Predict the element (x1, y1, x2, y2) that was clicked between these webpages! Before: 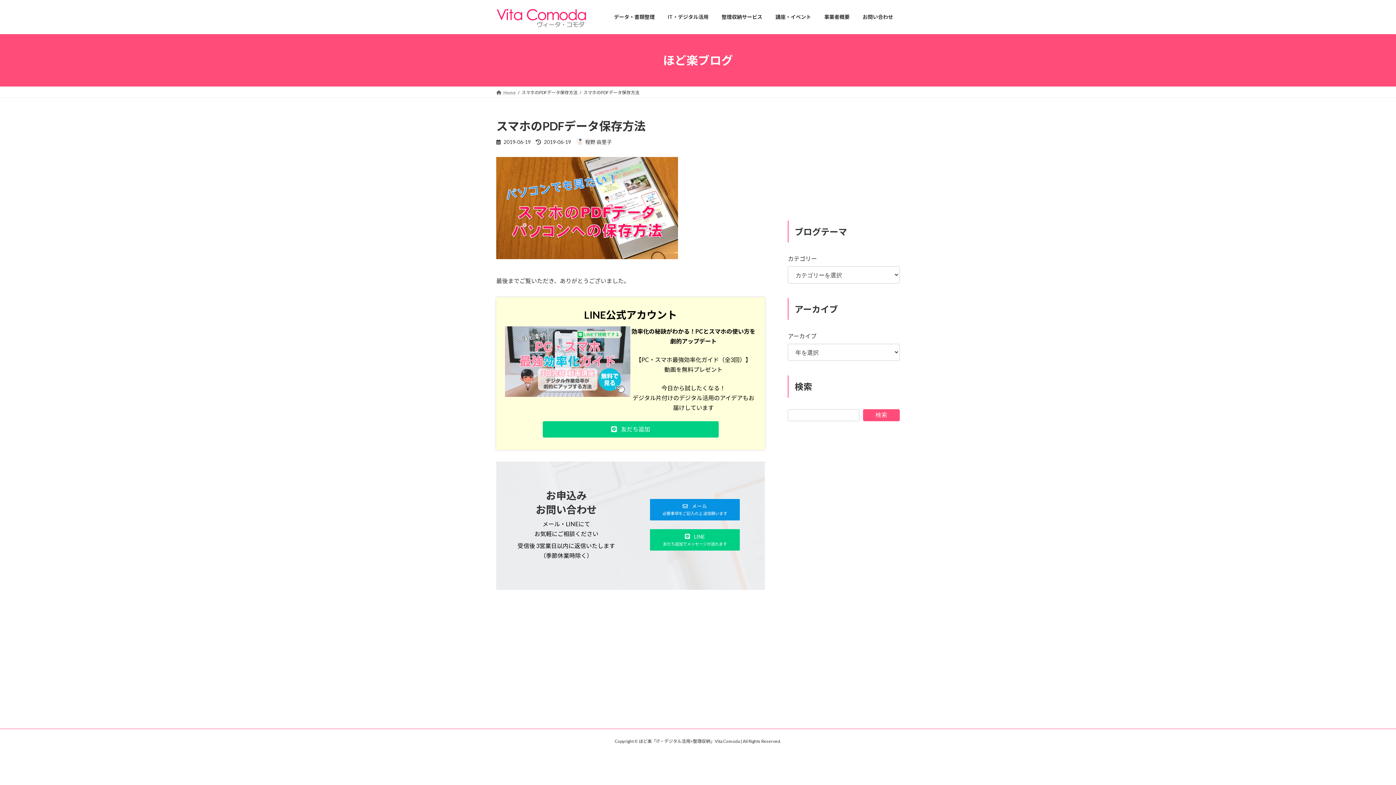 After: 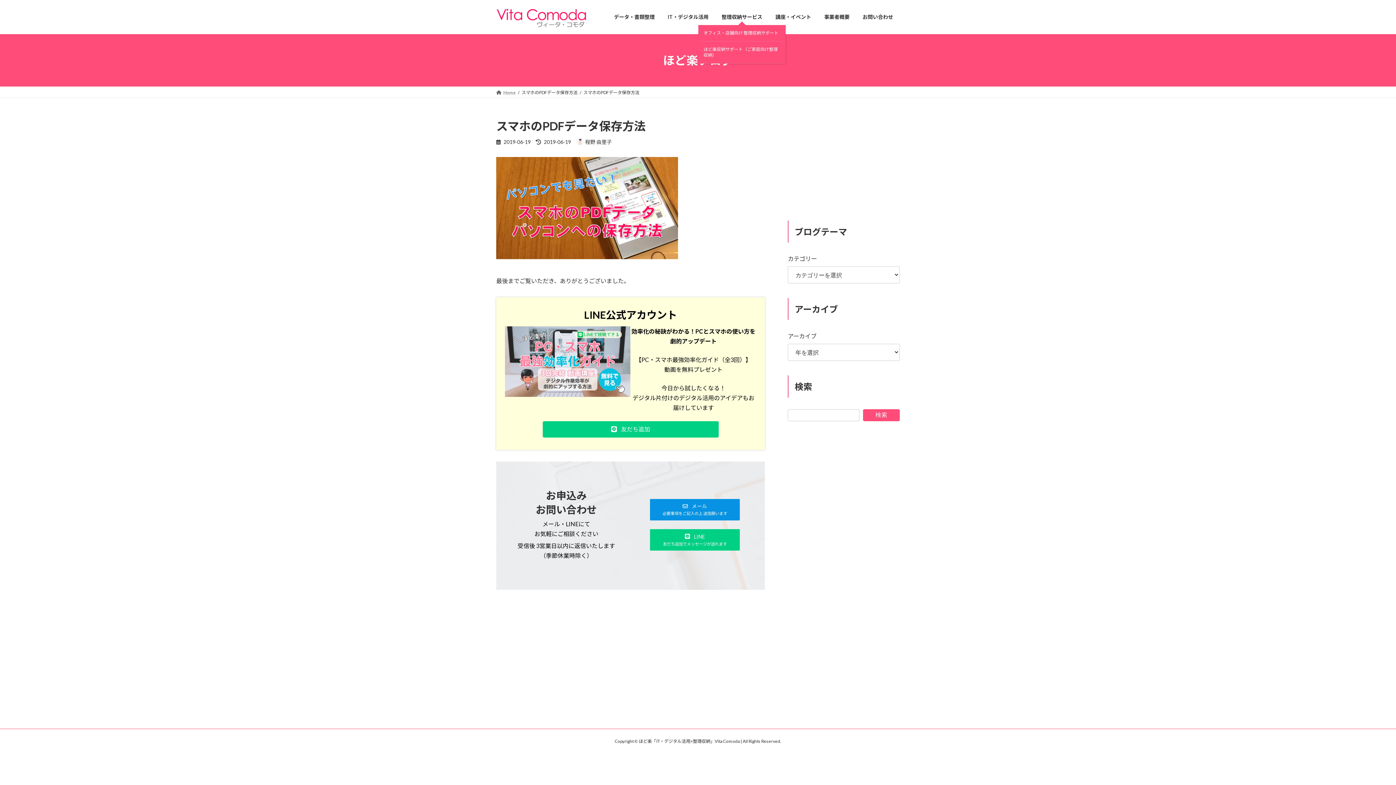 Action: bbox: (715, 8, 769, 25) label: 整理収納サービス